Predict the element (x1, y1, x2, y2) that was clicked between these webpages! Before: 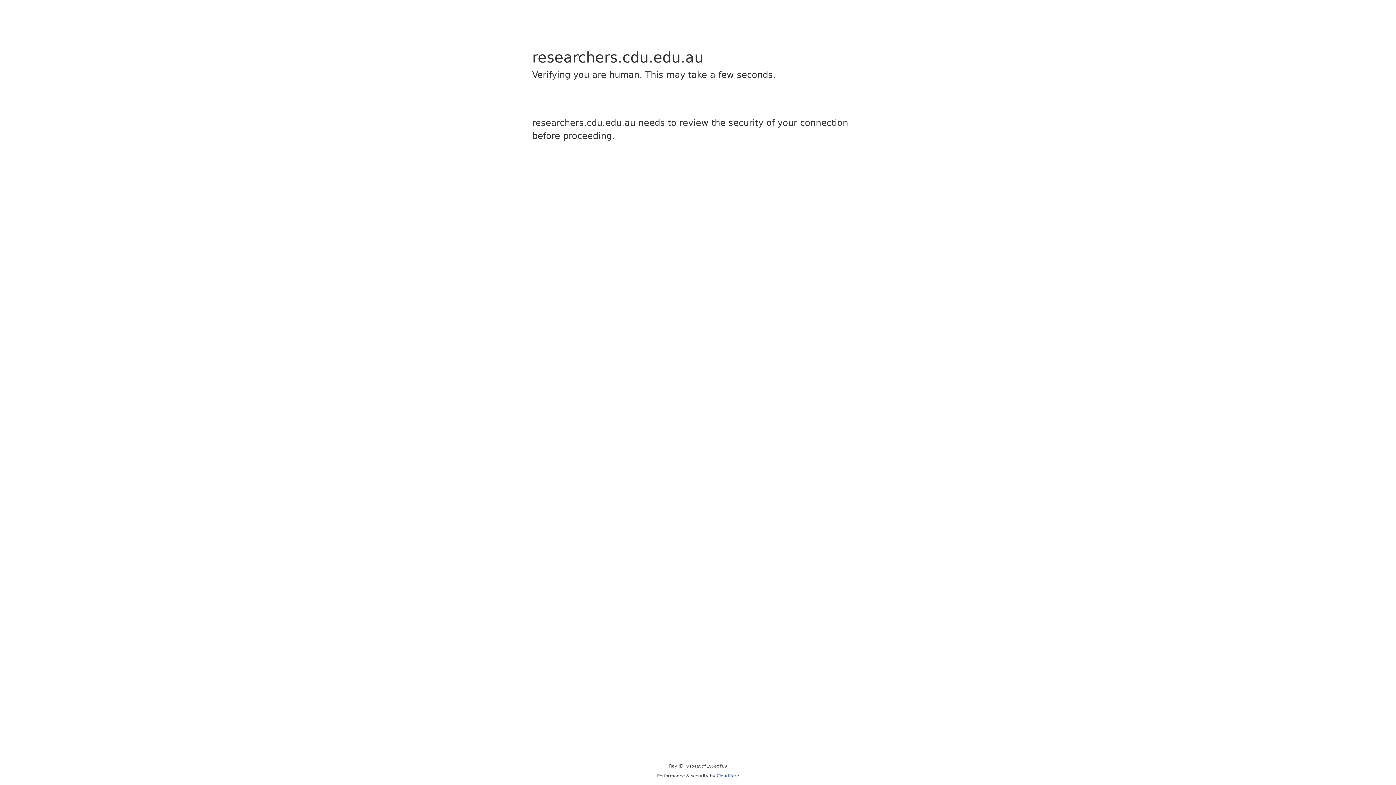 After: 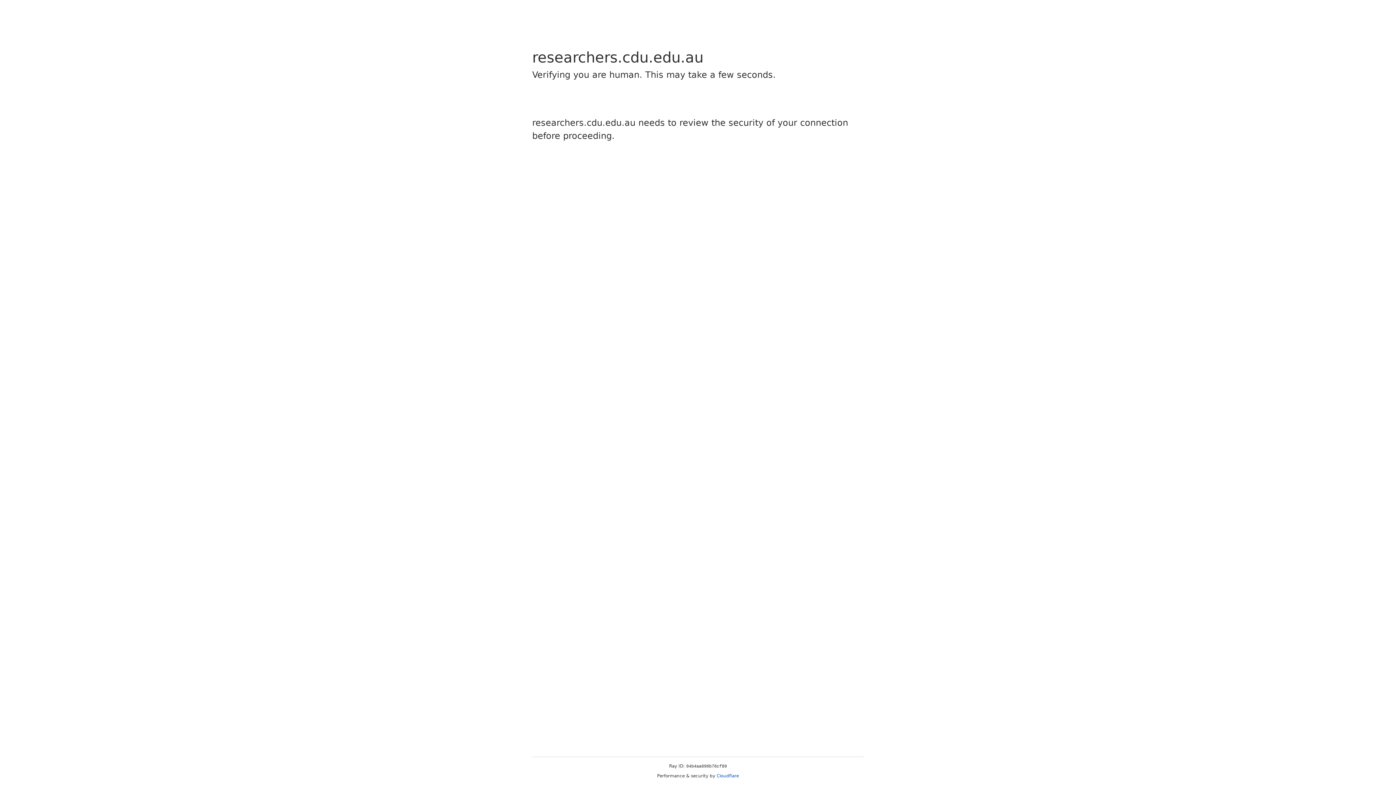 Action: bbox: (716, 773, 739, 778) label: Cloudflare